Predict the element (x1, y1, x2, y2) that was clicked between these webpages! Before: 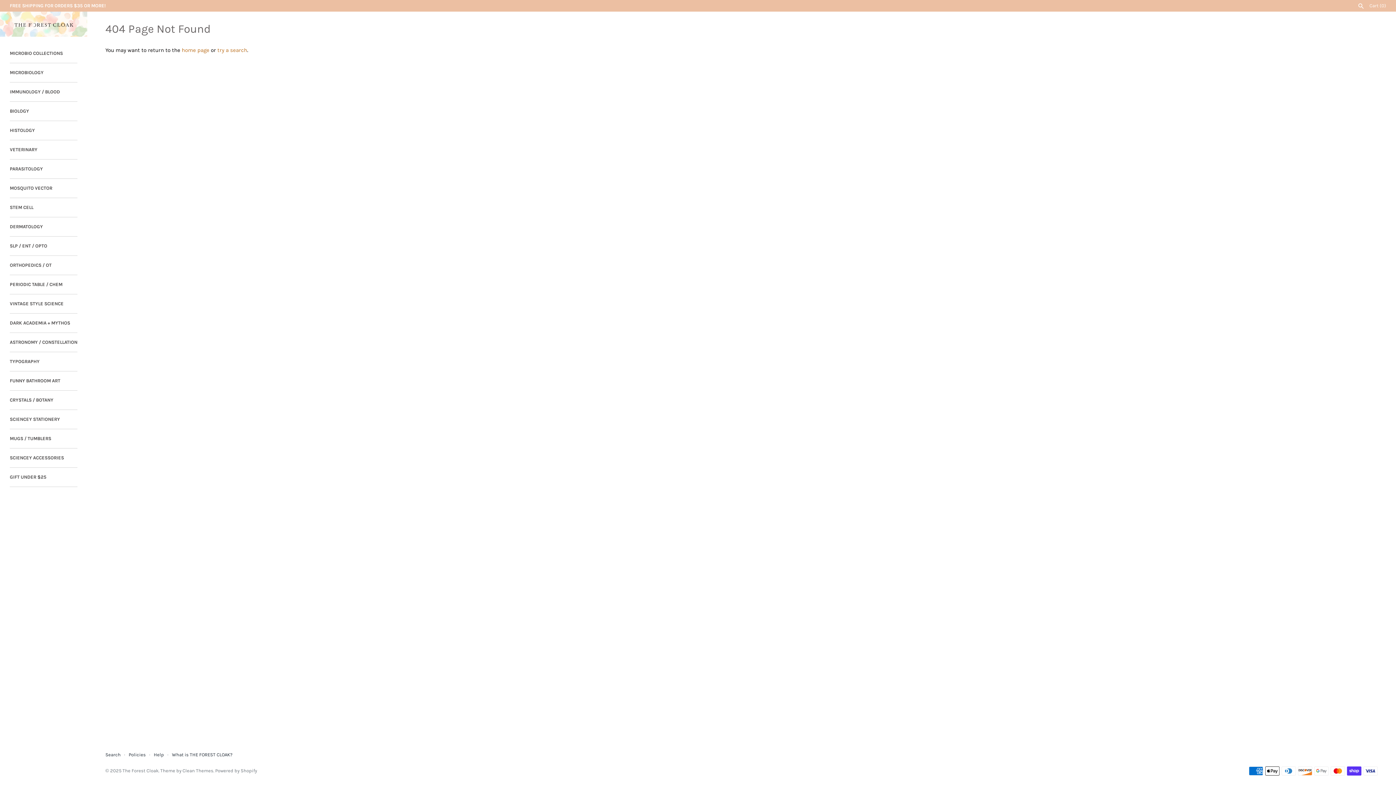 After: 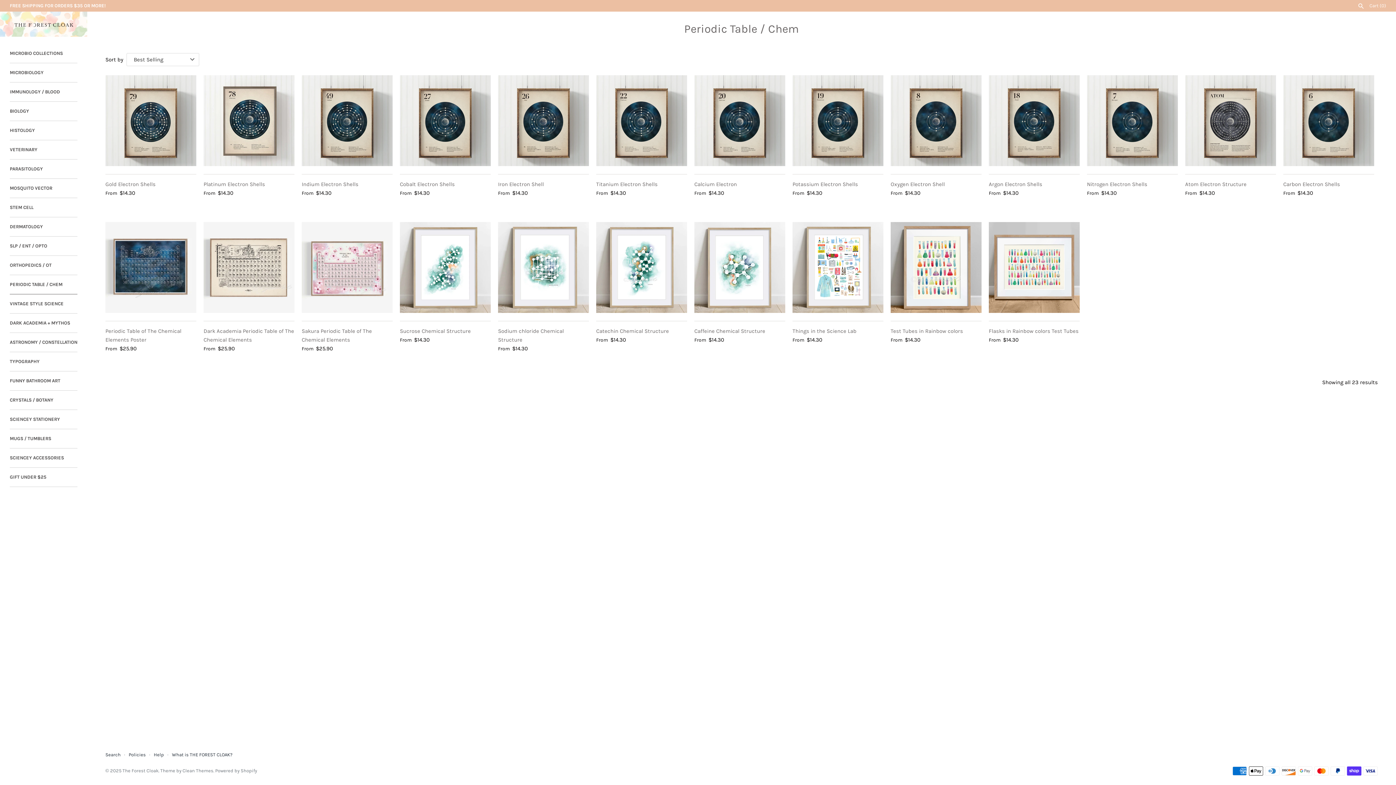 Action: label: PERIODIC TABLE / CHEM bbox: (9, 275, 77, 294)